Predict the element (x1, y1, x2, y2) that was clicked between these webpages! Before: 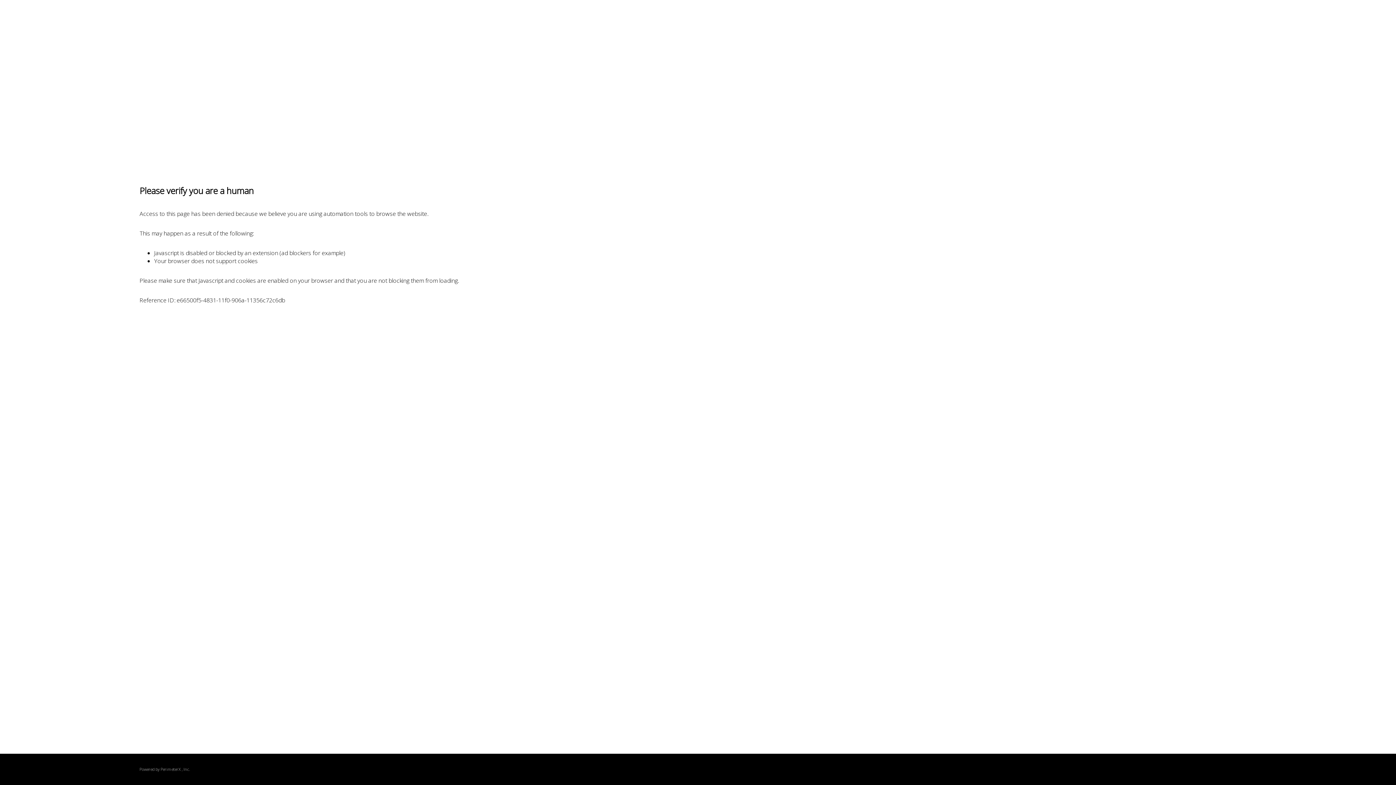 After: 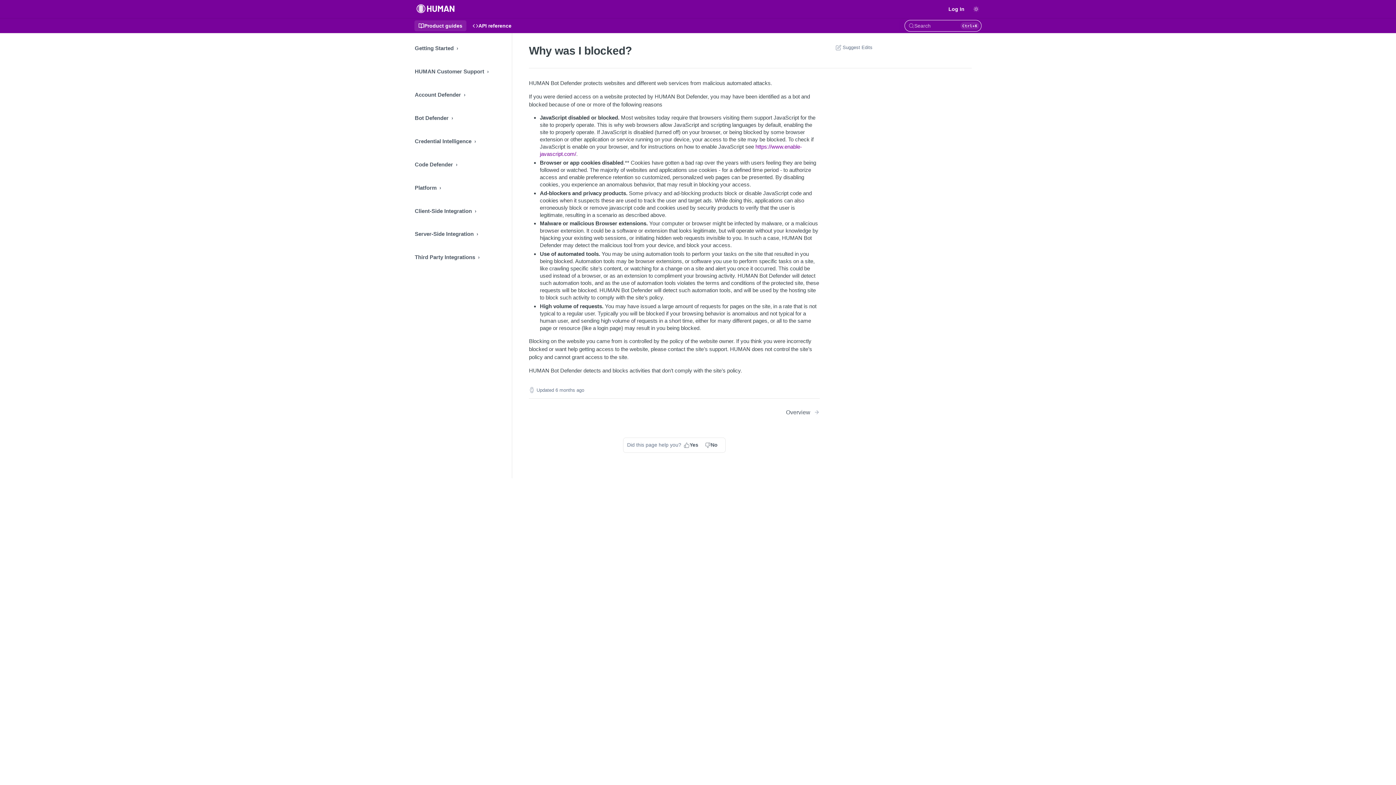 Action: bbox: (160, 767, 180, 772) label: PerimeterX